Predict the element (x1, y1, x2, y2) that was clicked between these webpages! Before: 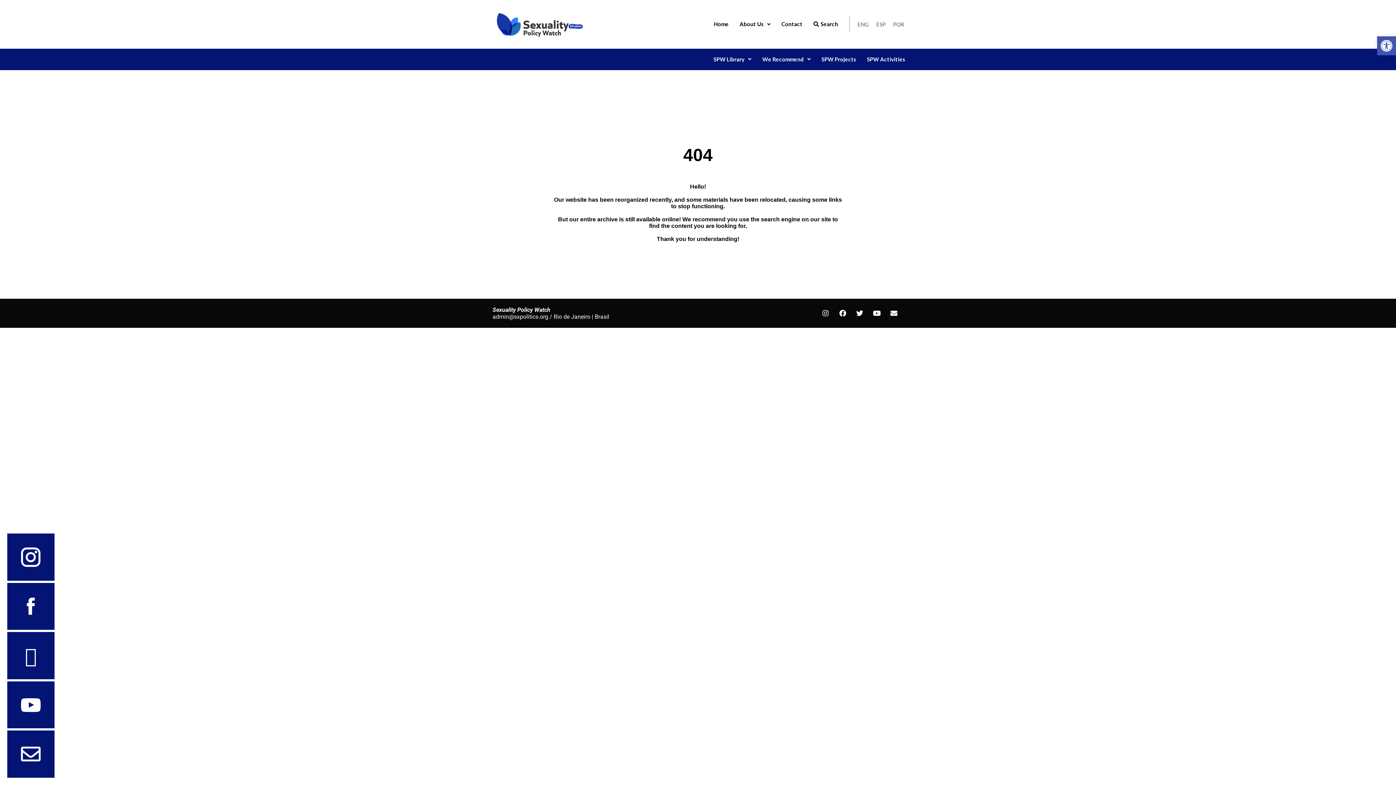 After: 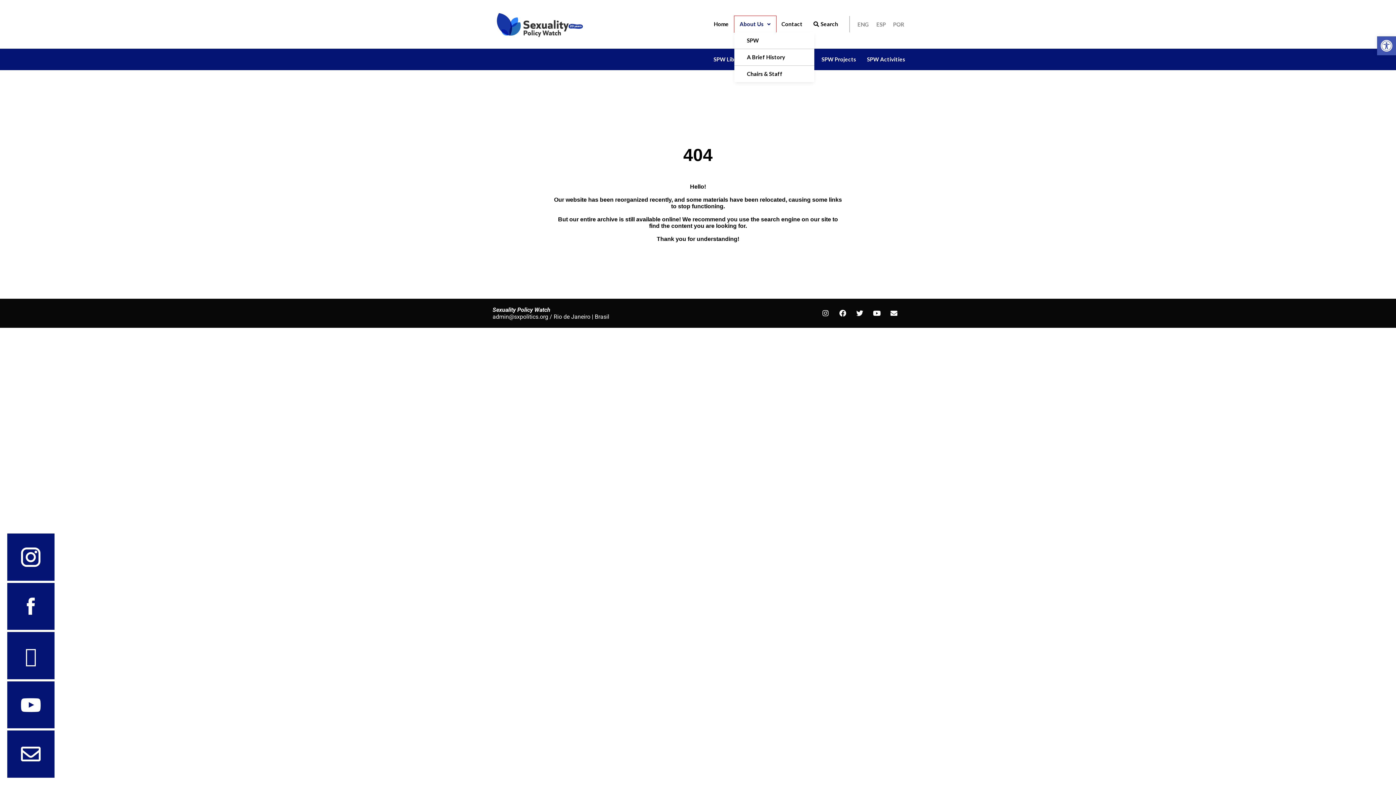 Action: bbox: (734, 16, 776, 32) label: About Us